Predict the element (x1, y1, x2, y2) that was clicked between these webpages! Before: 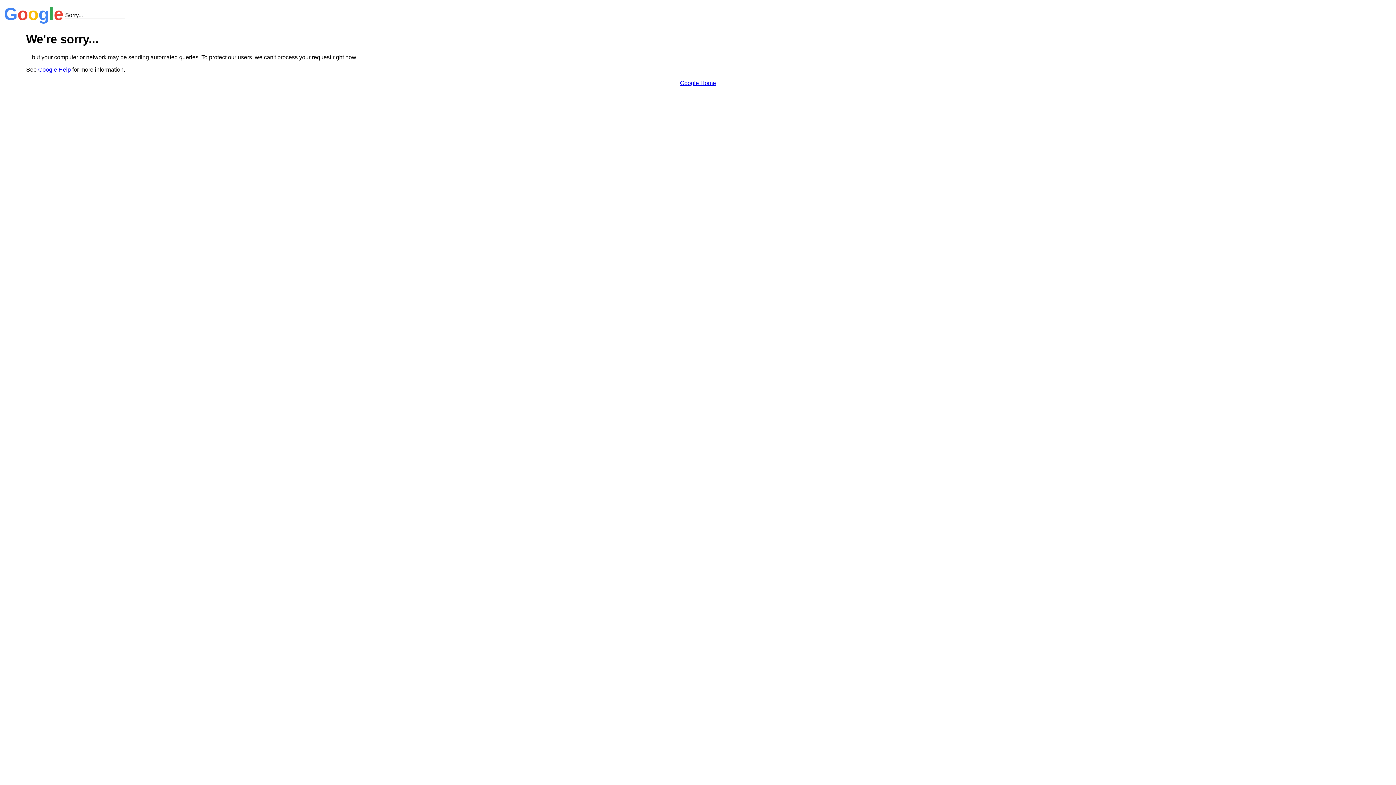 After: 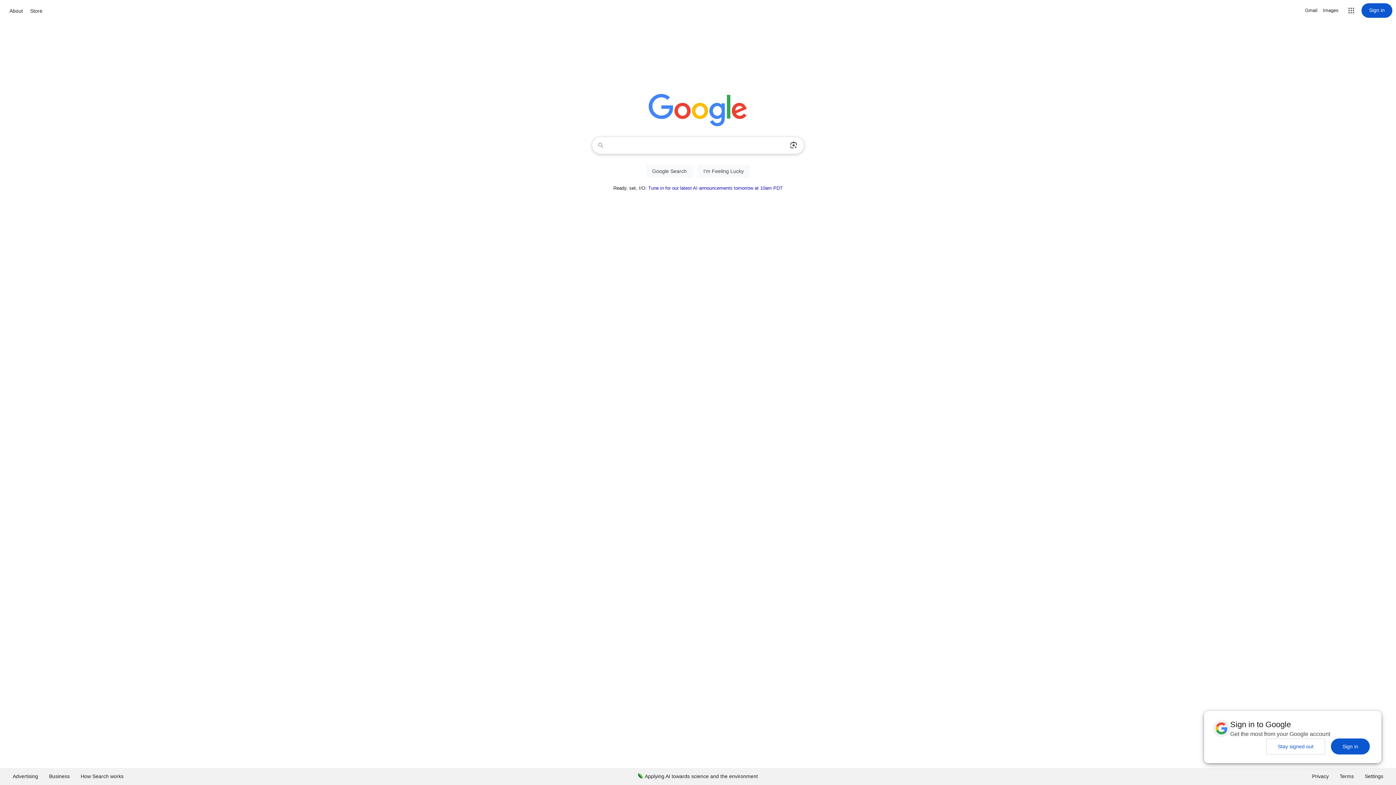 Action: label: Google Home bbox: (680, 79, 716, 86)